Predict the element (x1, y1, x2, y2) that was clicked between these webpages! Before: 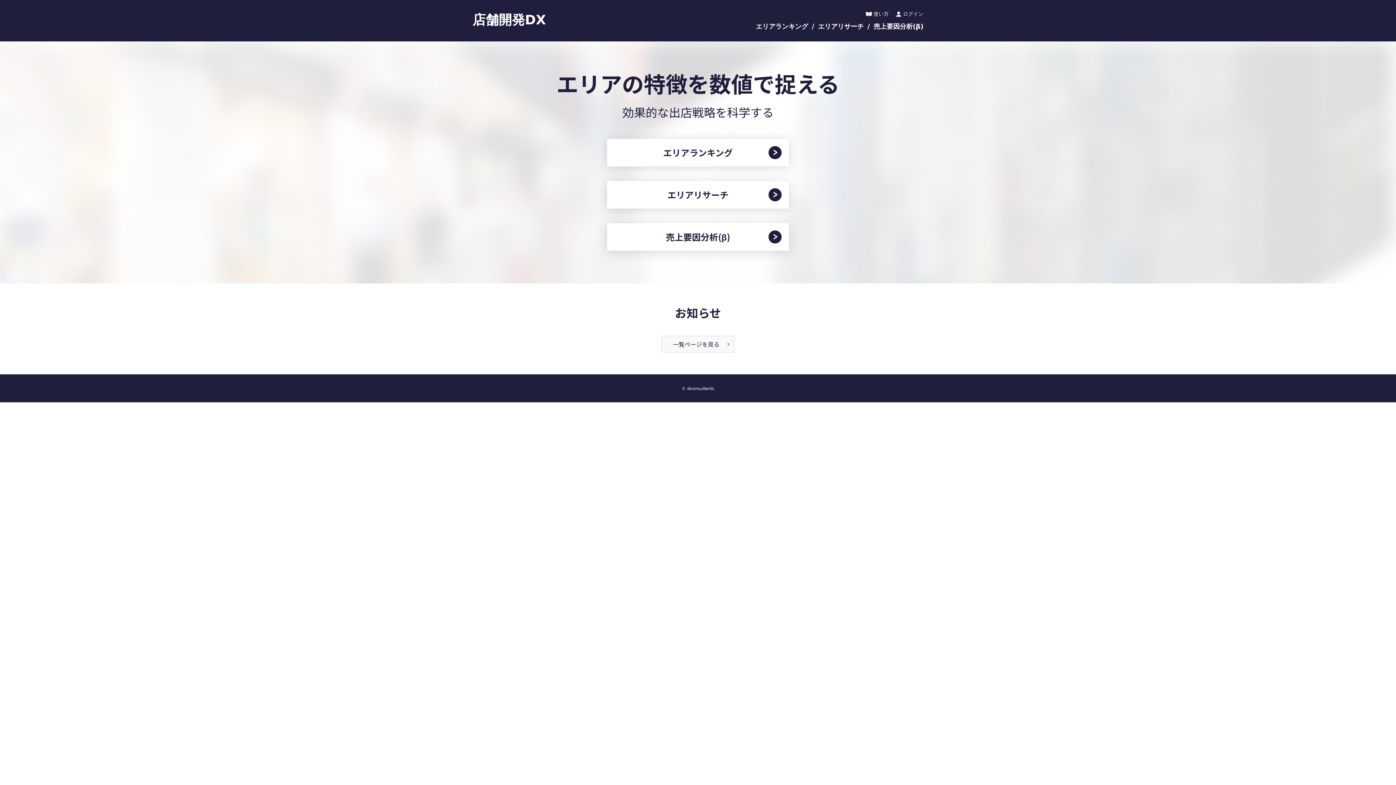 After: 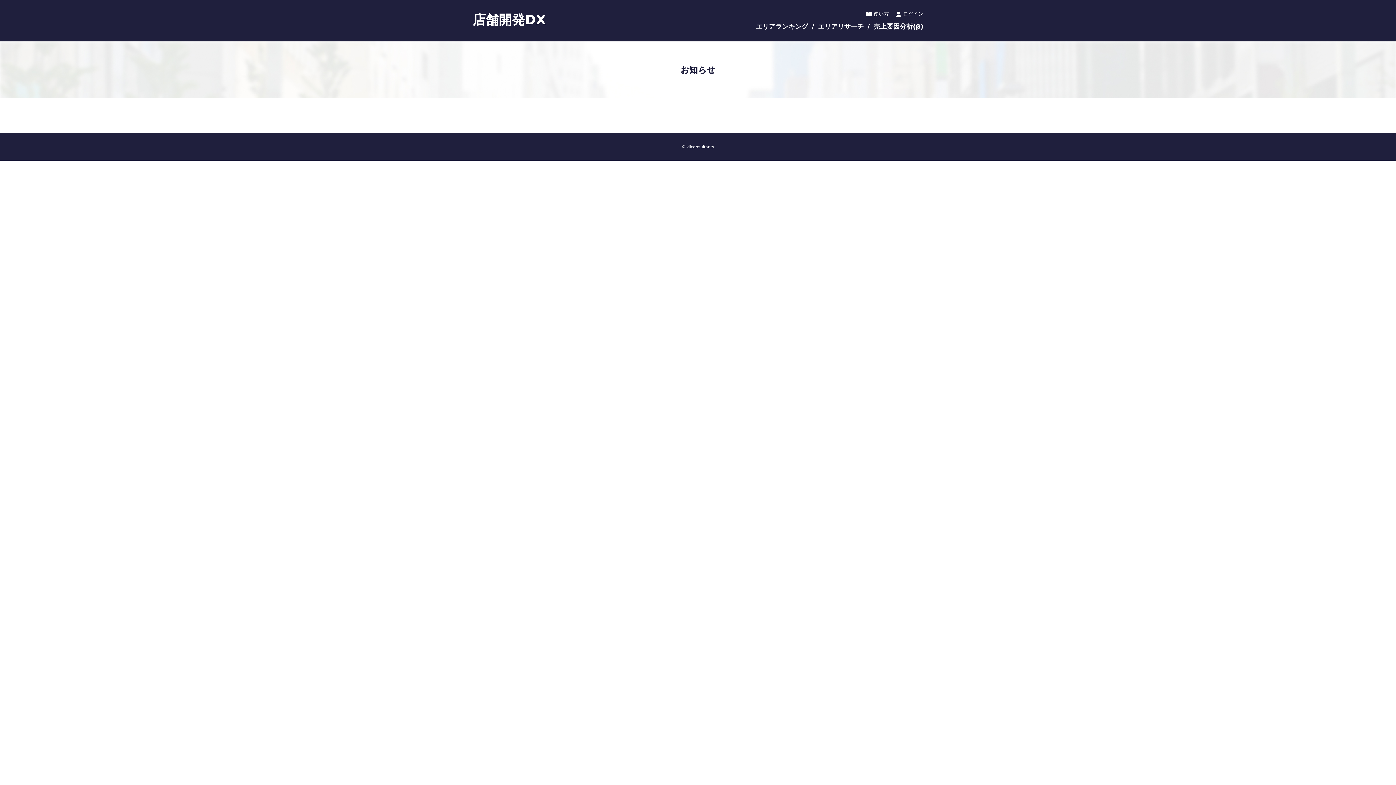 Action: bbox: (661, 336, 734, 352) label: 一覧ページを見る